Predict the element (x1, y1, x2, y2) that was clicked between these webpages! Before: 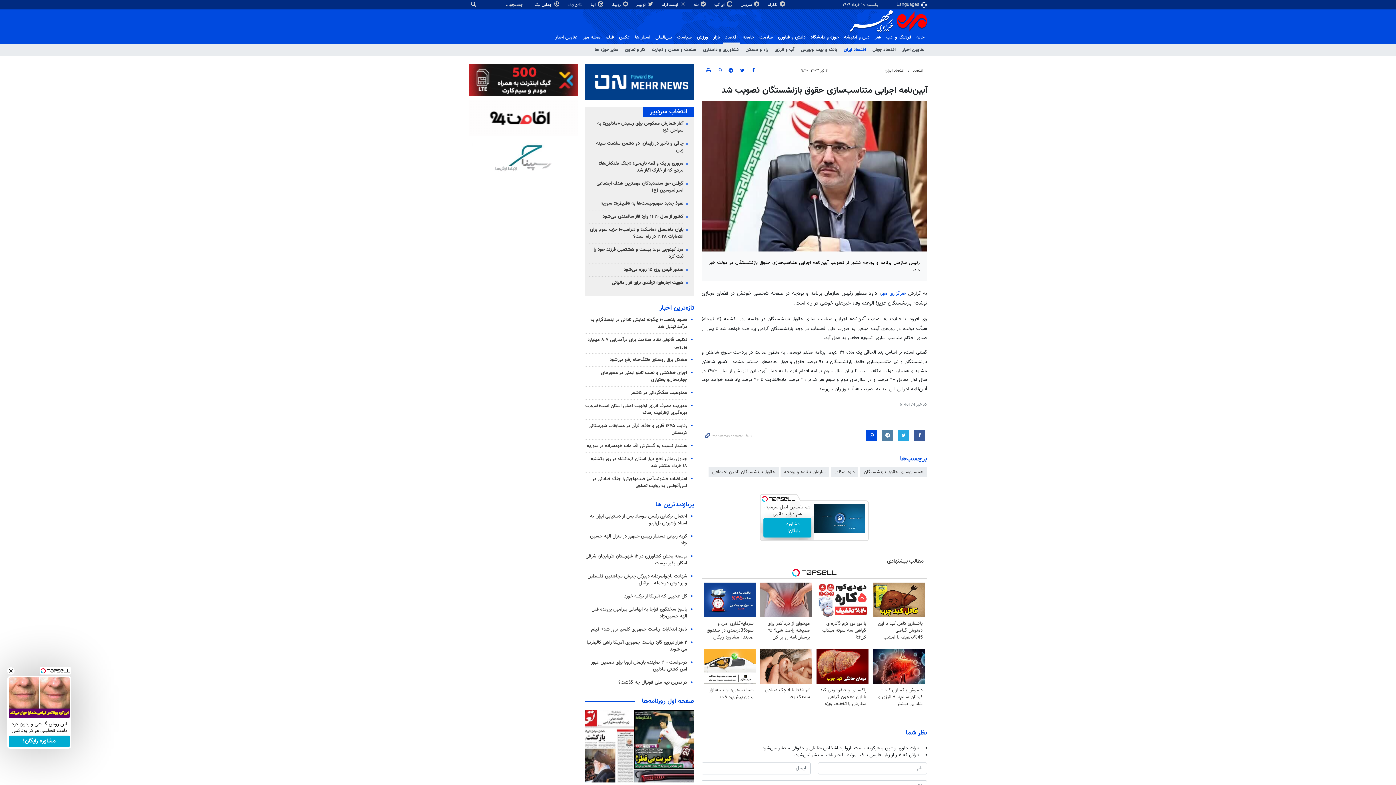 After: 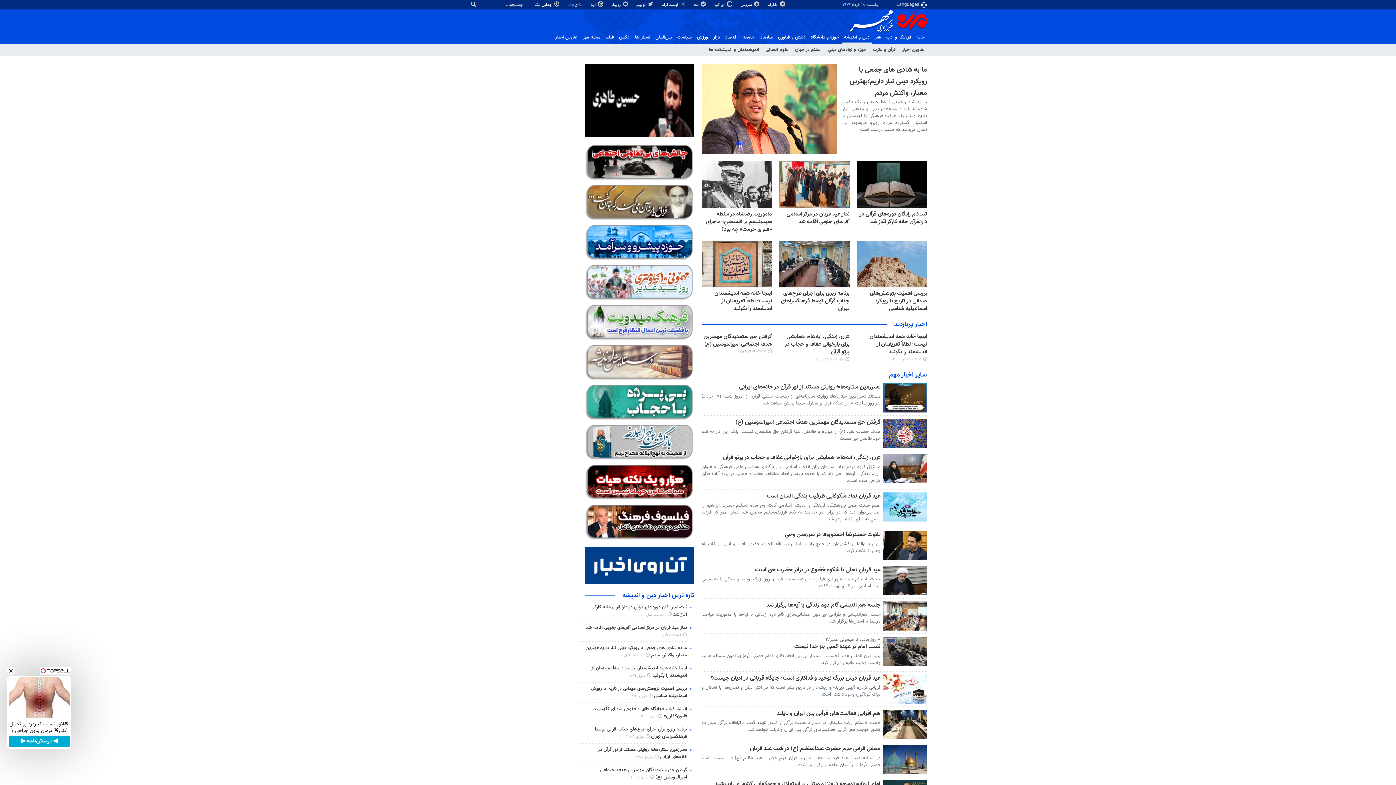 Action: label: دین و اندیشه bbox: (841, 32, 872, 42)